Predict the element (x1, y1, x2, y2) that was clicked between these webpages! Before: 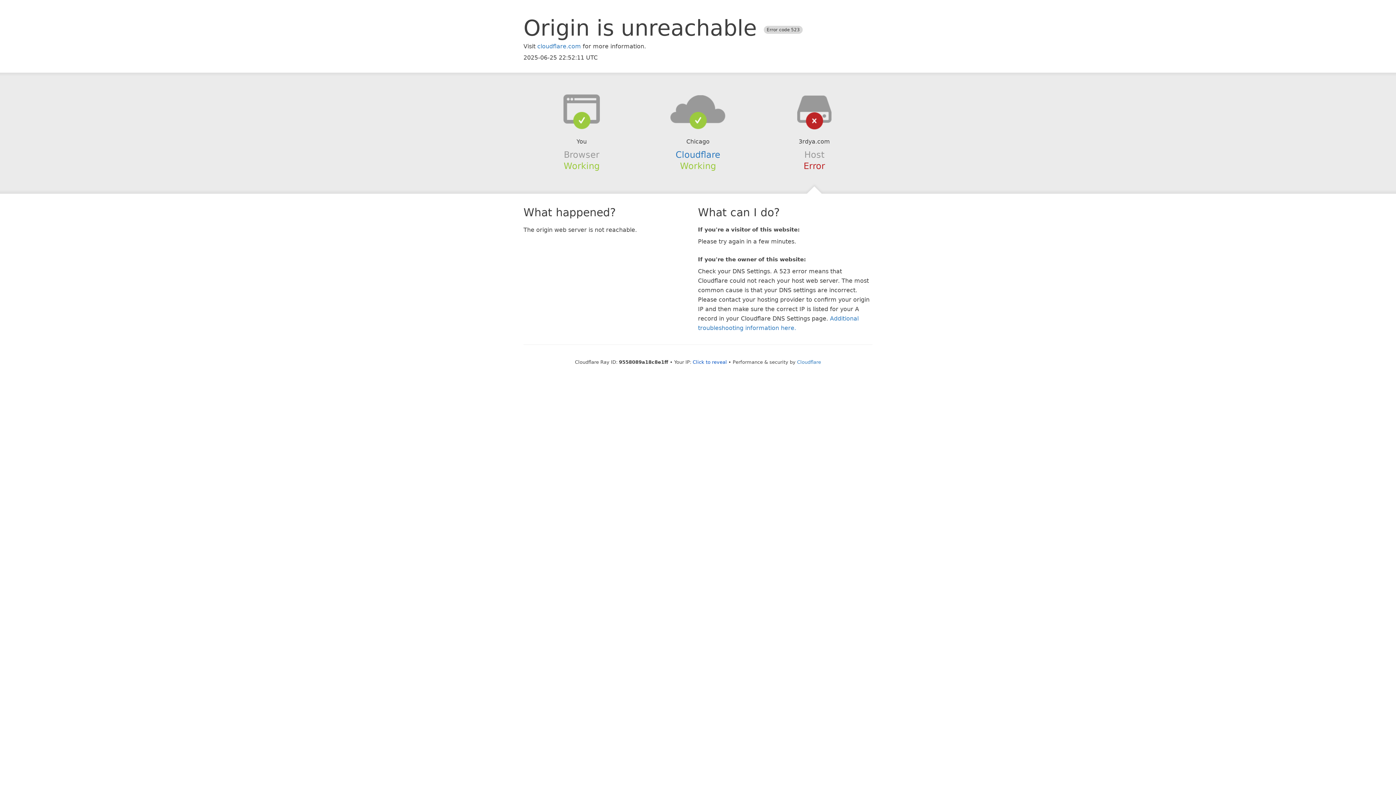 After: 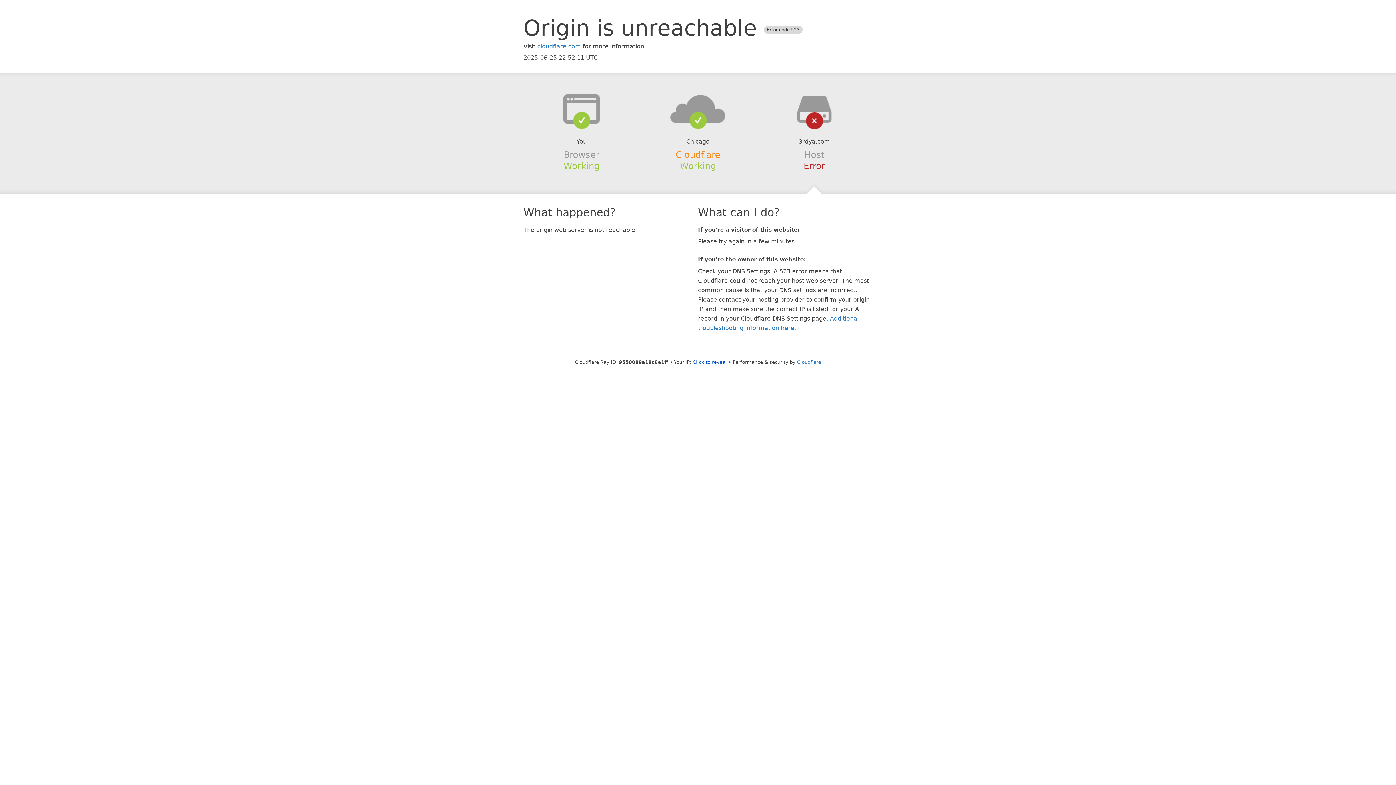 Action: bbox: (675, 149, 720, 159) label: Cloudflare